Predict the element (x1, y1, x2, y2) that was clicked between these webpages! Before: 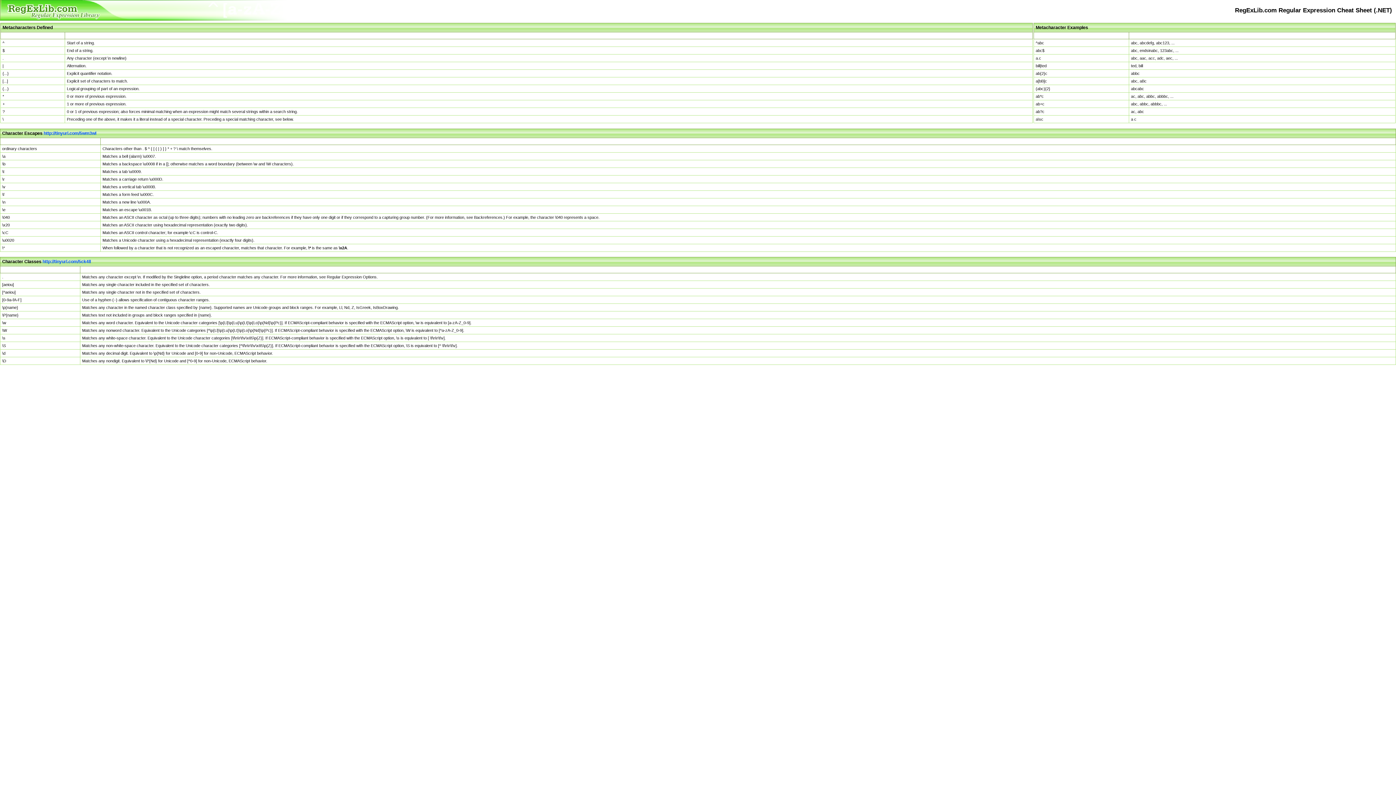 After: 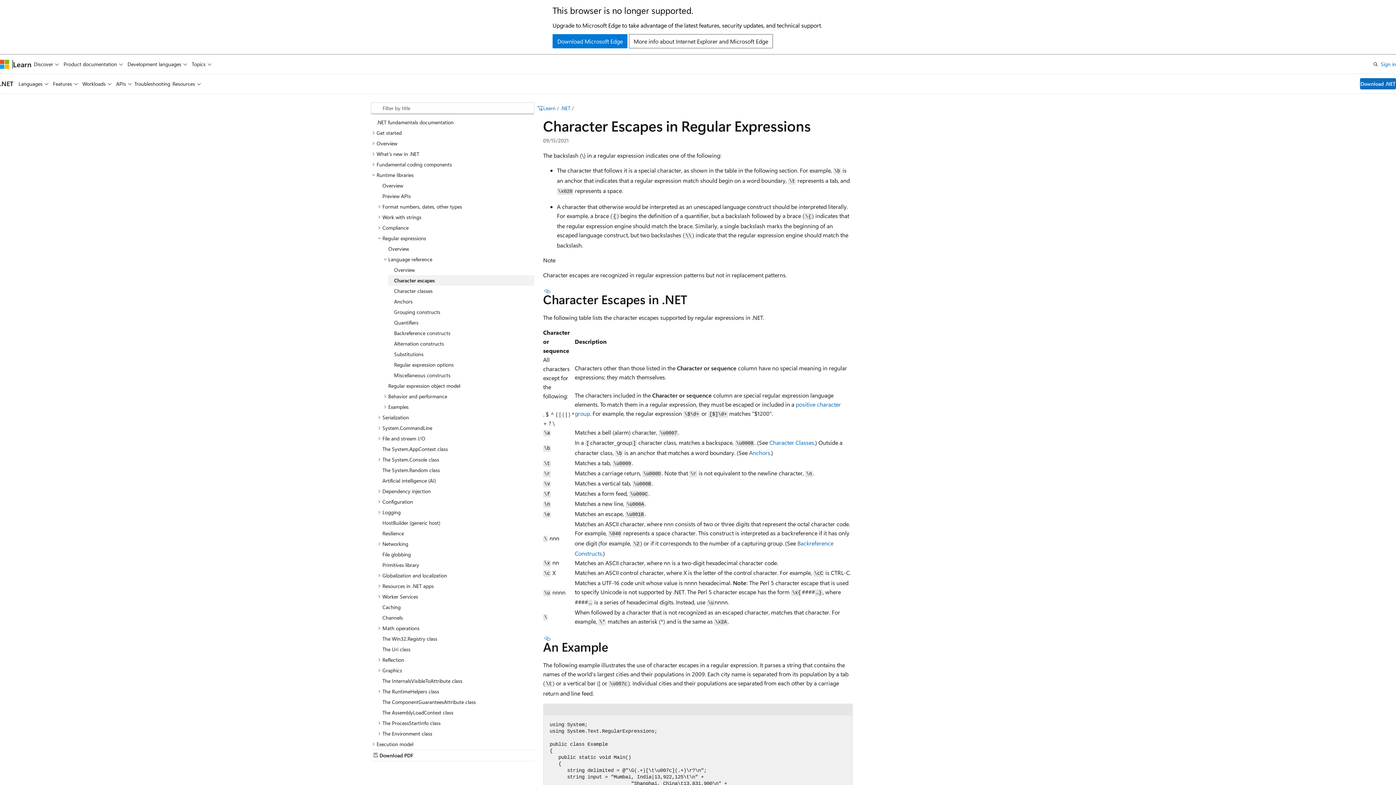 Action: bbox: (43, 130, 96, 136) label: http://tinyurl.com/5wm3wl